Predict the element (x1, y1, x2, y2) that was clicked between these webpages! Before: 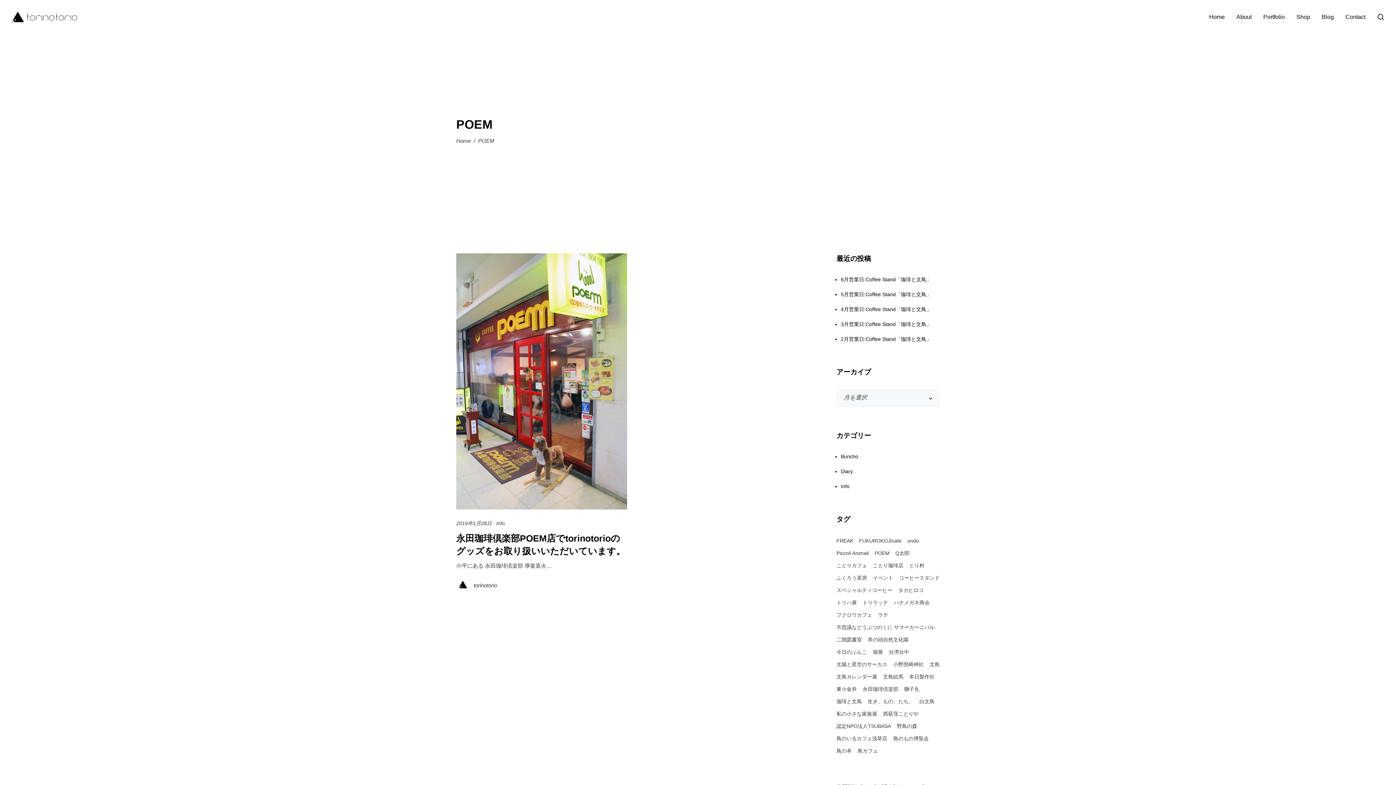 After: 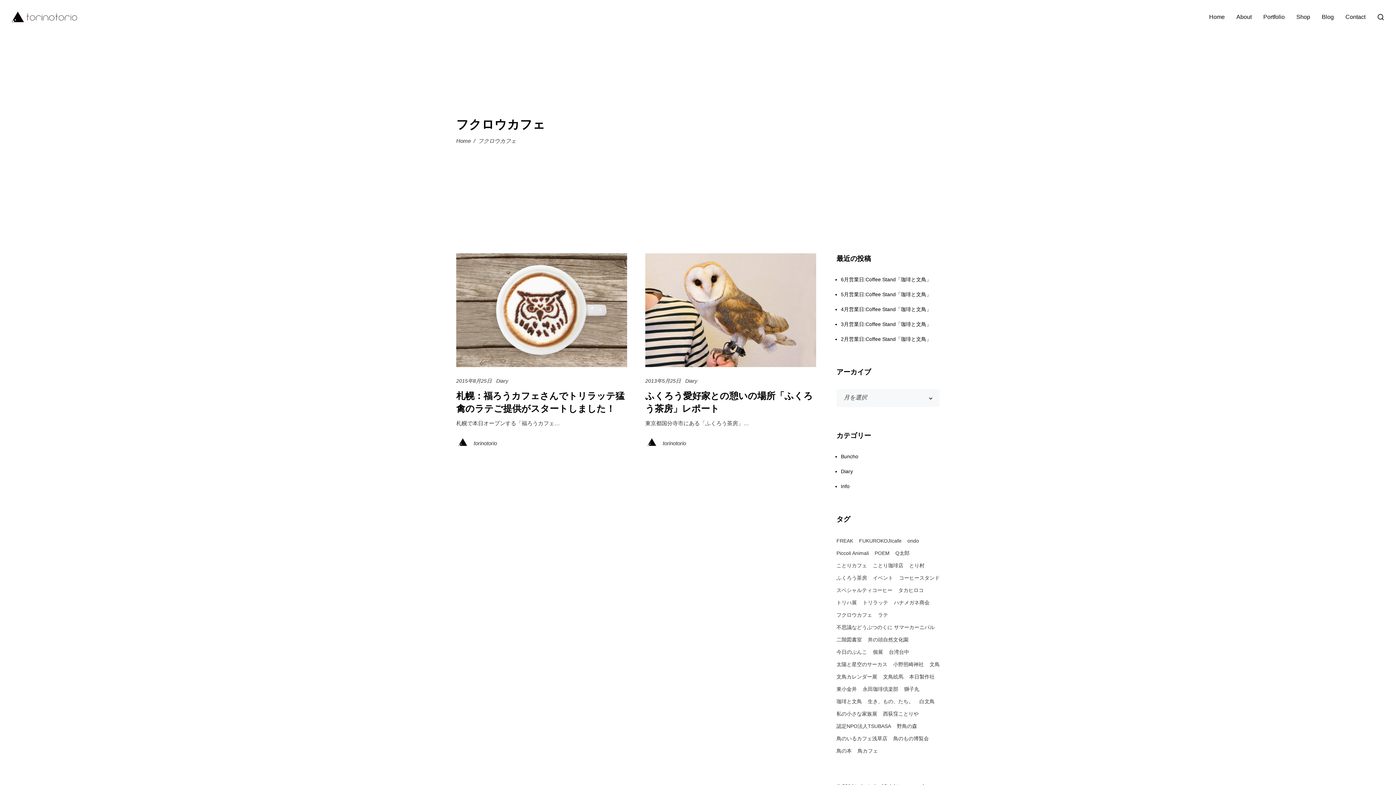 Action: bbox: (836, 612, 872, 618) label: フクロウカフェ (2個の項目)